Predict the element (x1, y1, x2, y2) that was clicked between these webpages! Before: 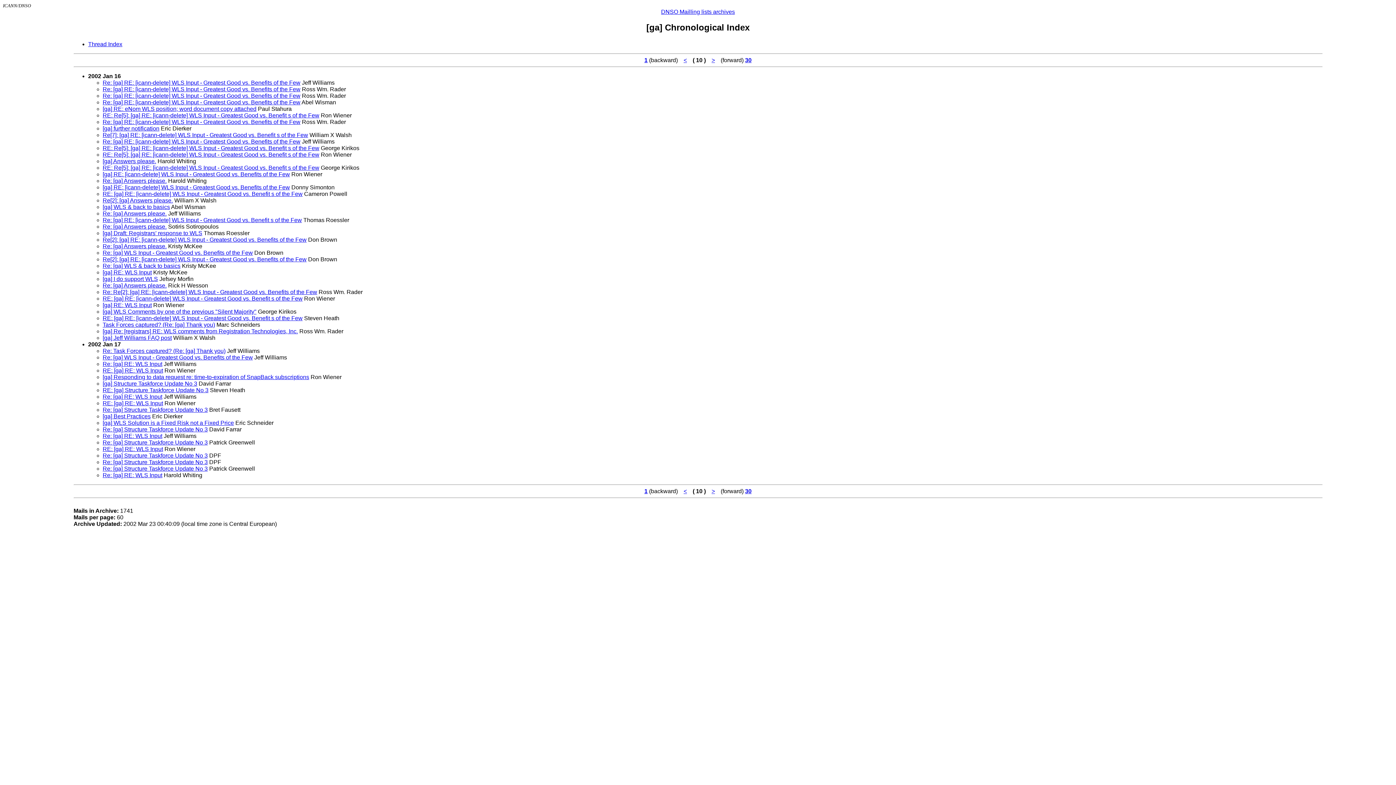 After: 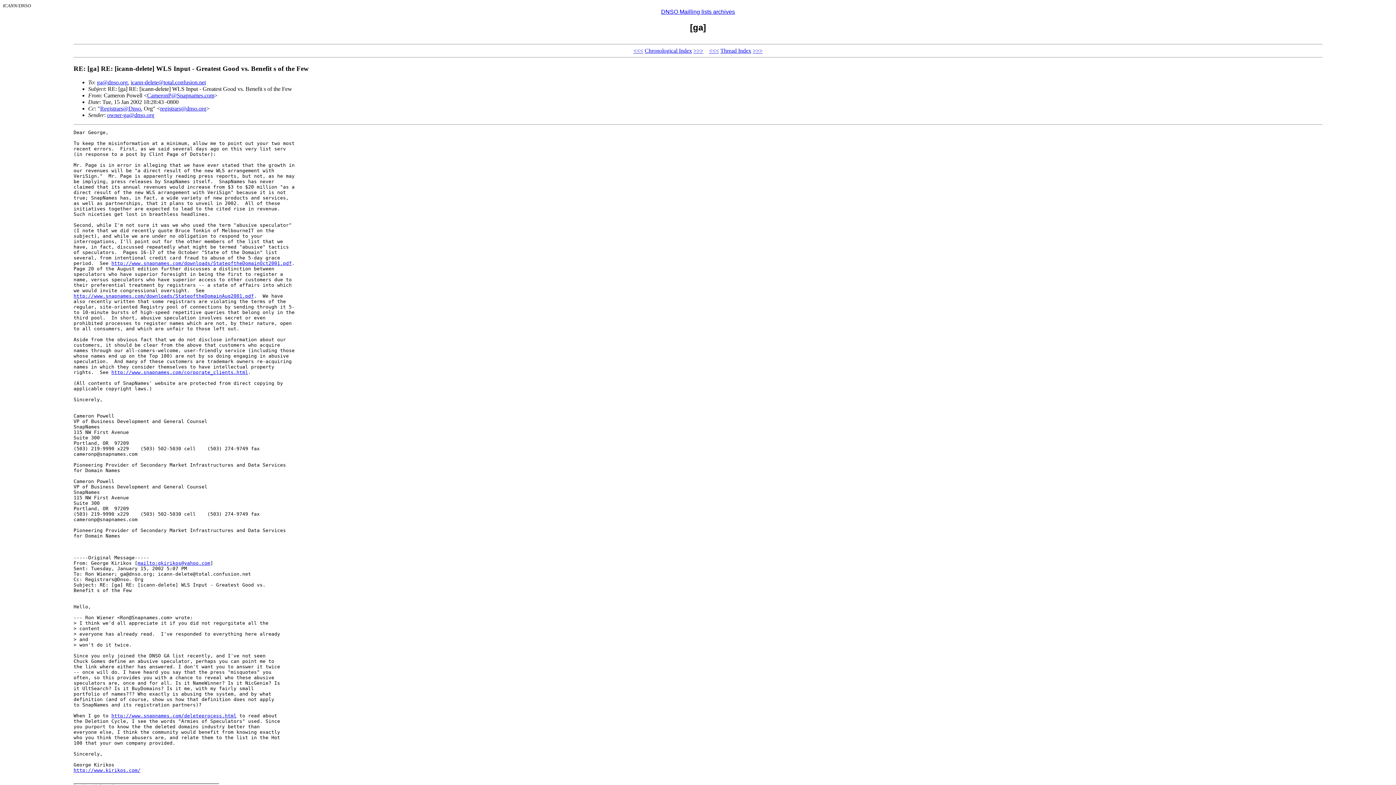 Action: bbox: (102, 190, 302, 197) label: RE: [ga] RE: [icann-delete] WLS Input - Greatest Good vs. Benefit s of the Few